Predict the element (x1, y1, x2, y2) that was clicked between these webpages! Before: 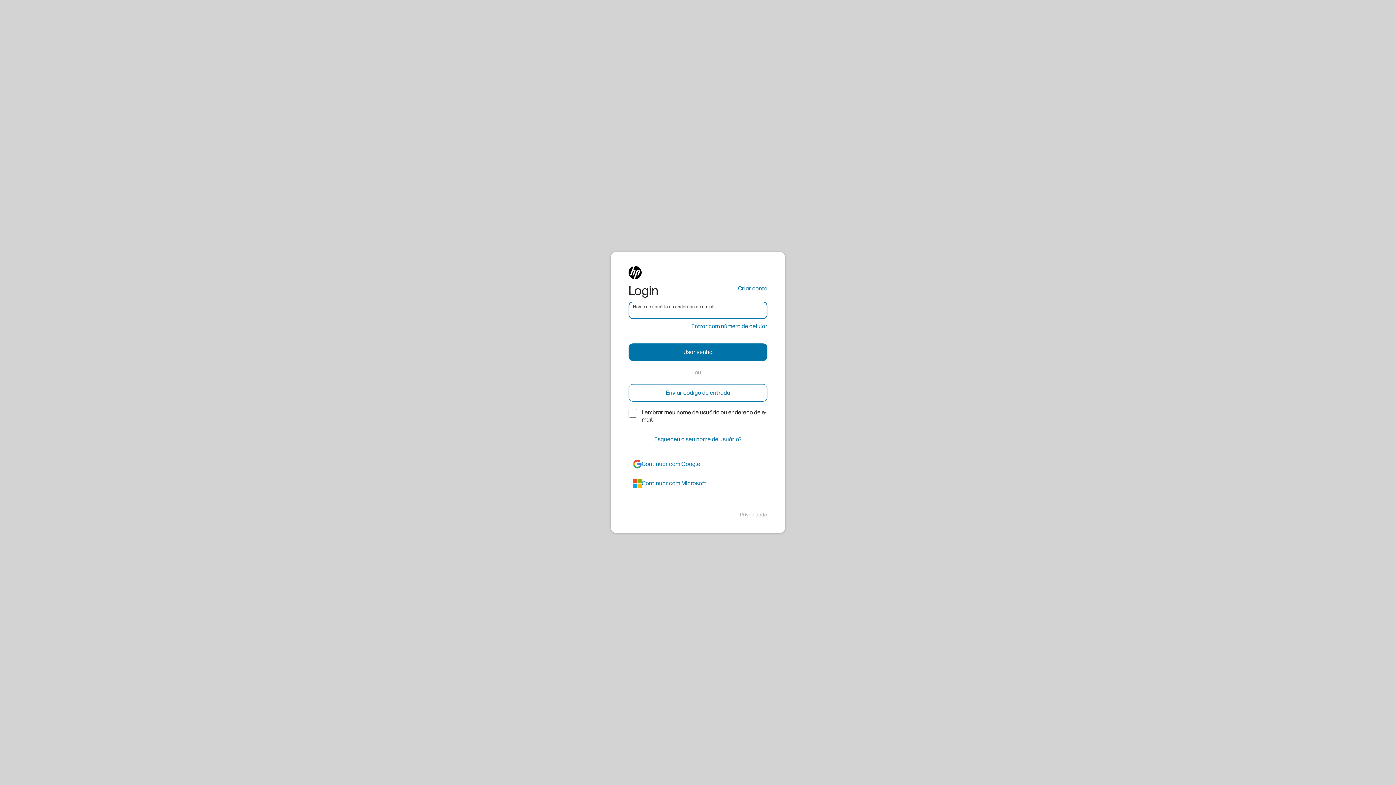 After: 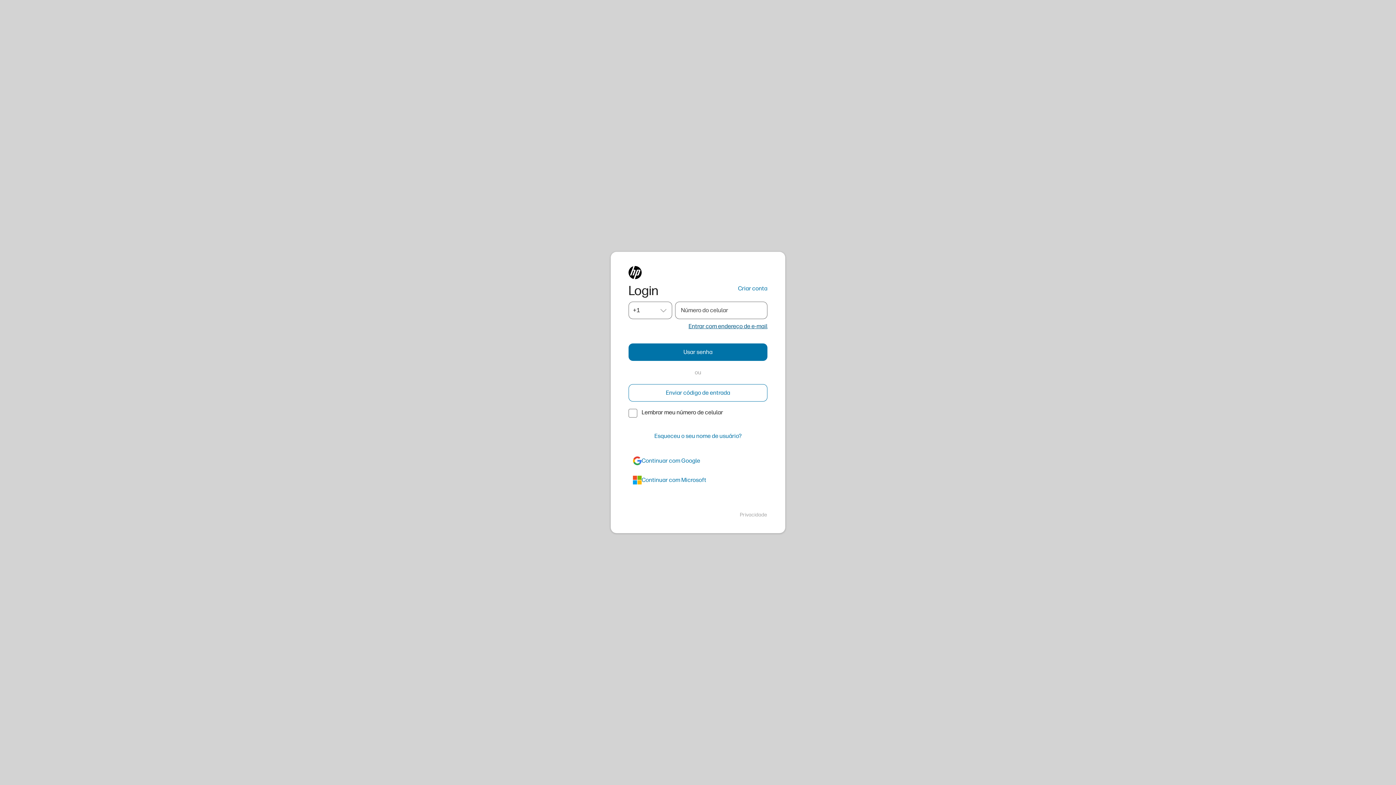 Action: bbox: (691, 322, 767, 330) label: Entrar com número de celular